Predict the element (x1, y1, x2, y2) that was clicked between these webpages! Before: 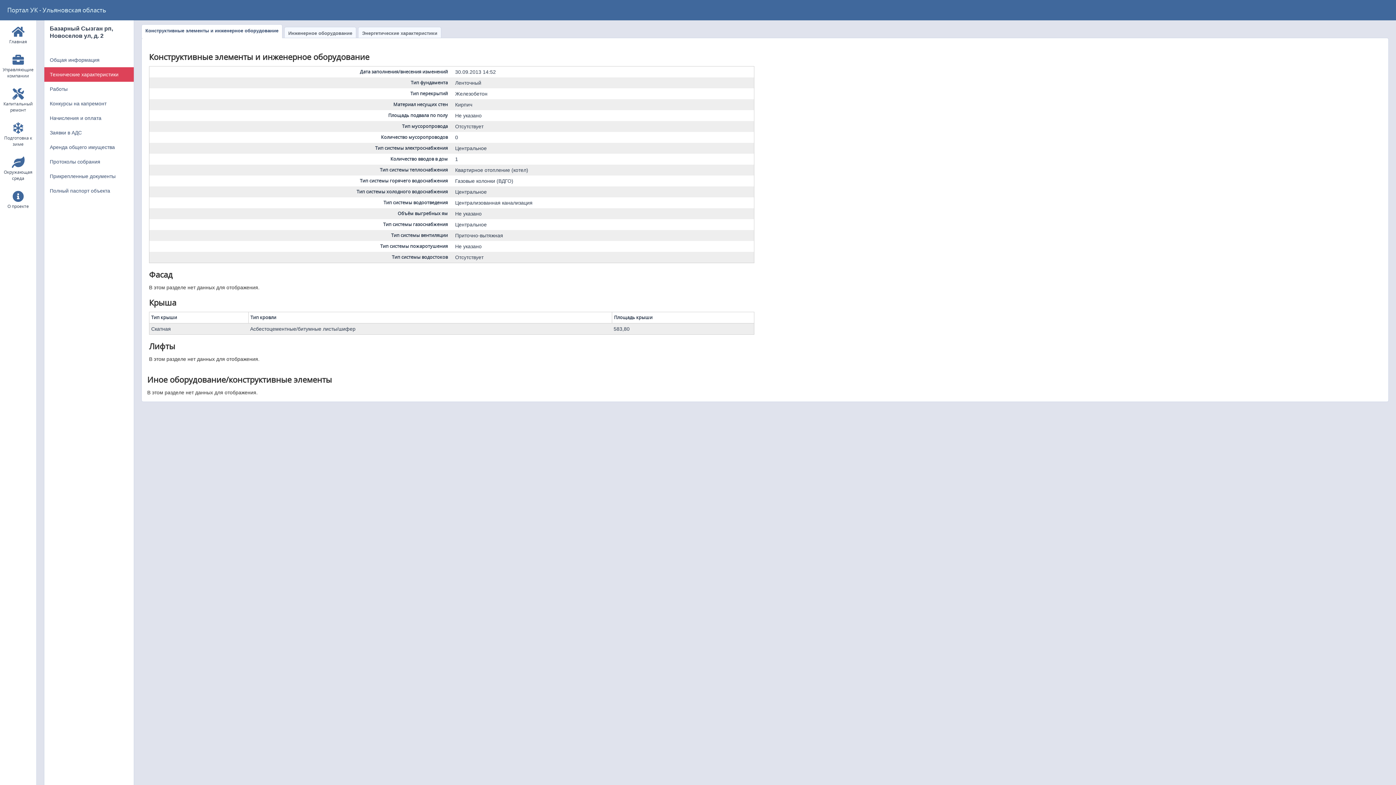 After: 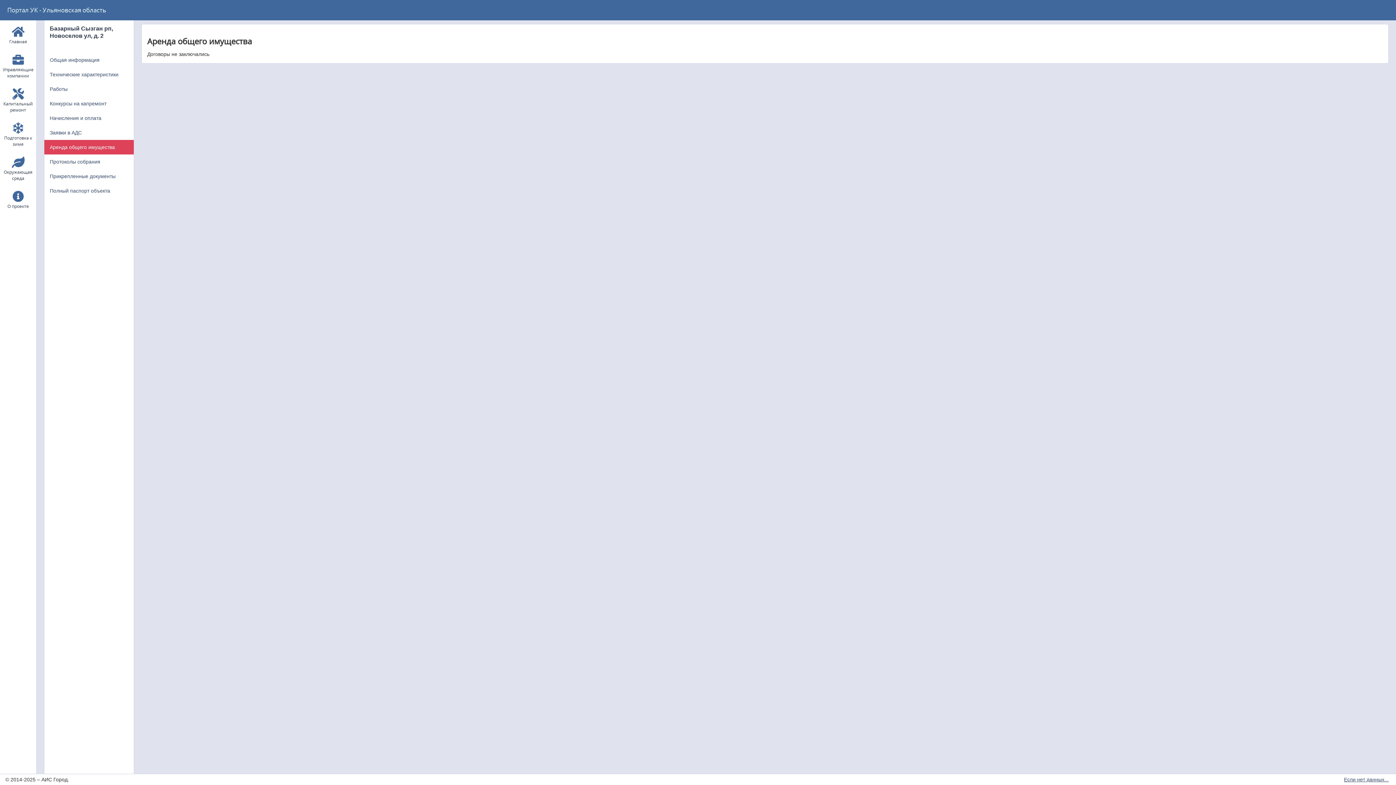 Action: bbox: (44, 140, 133, 154) label: Аренда общего имущества